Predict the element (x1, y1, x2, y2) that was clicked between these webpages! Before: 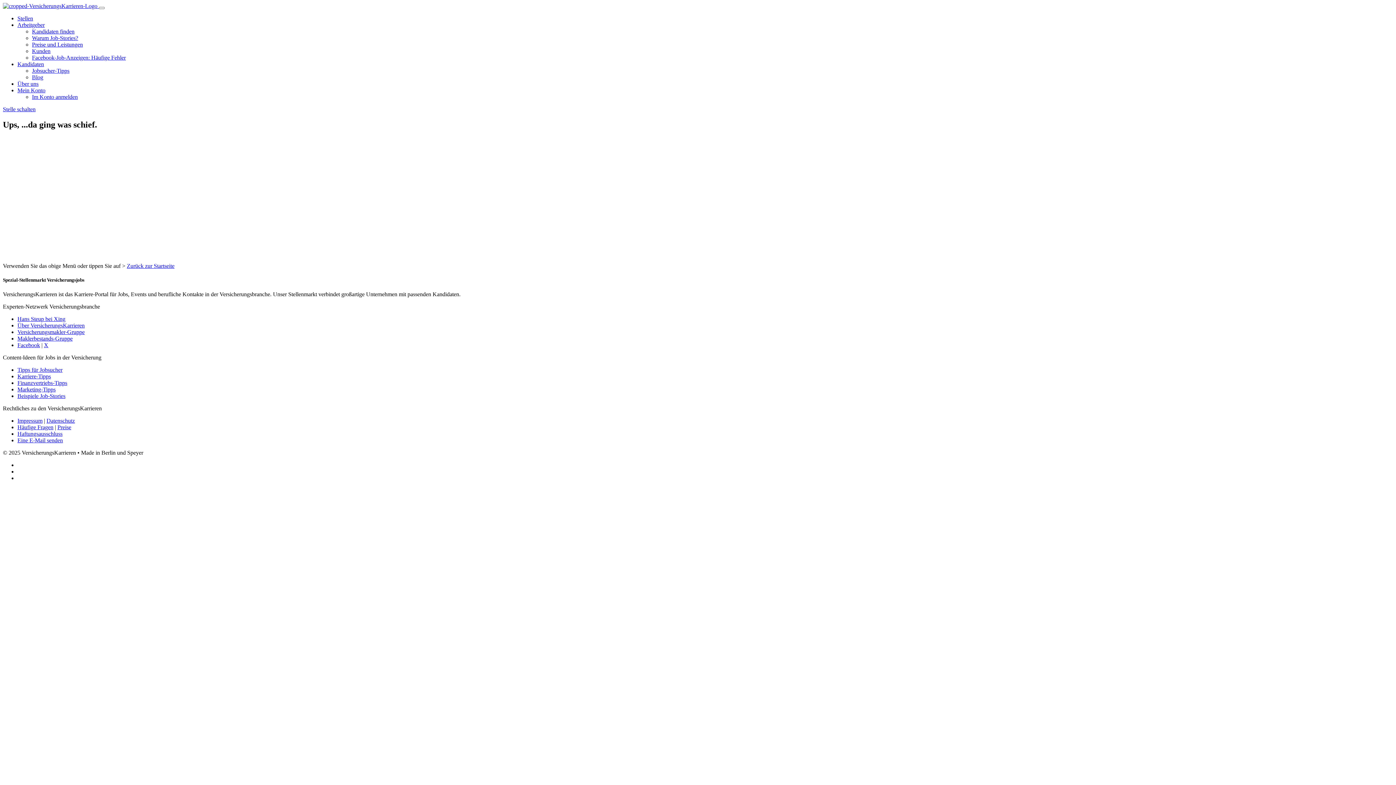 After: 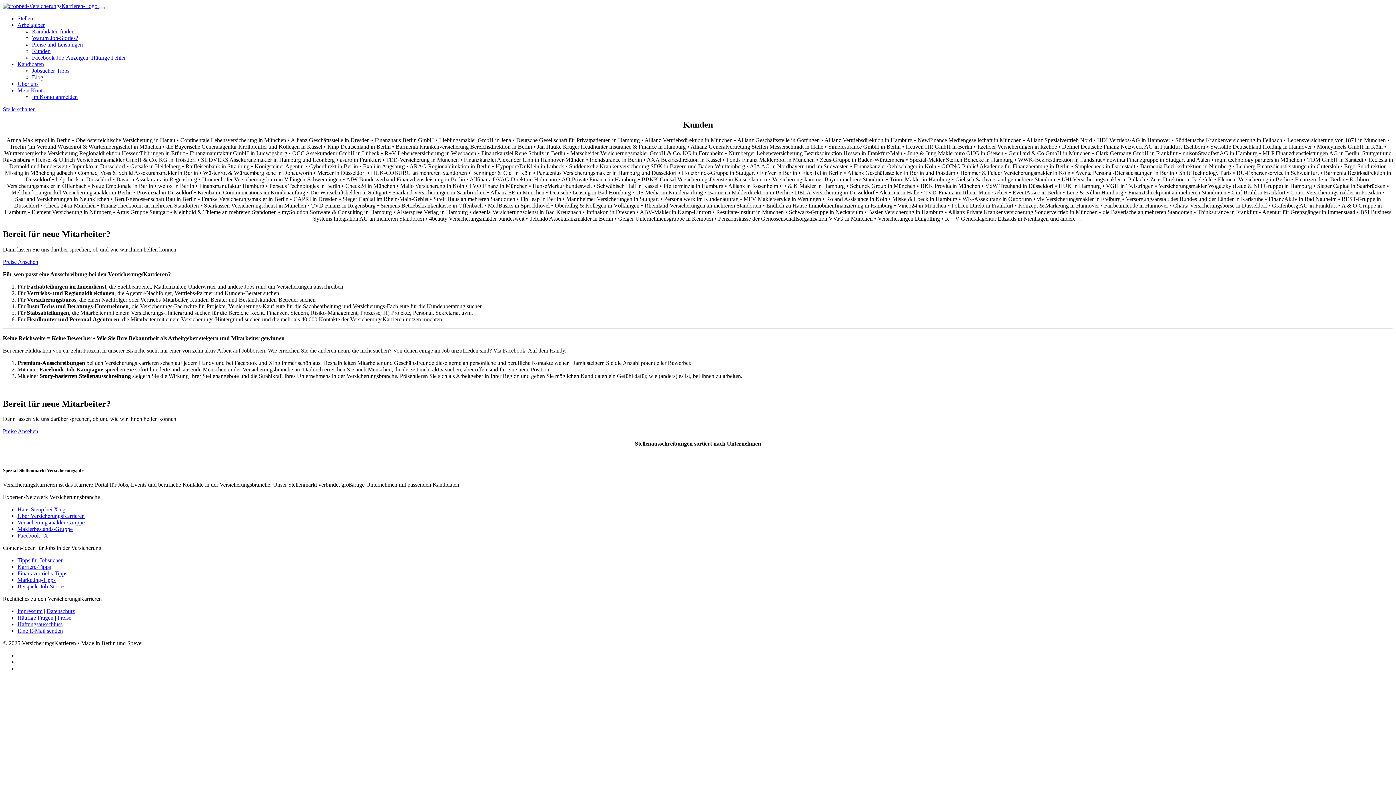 Action: label: Kunden bbox: (32, 48, 50, 54)